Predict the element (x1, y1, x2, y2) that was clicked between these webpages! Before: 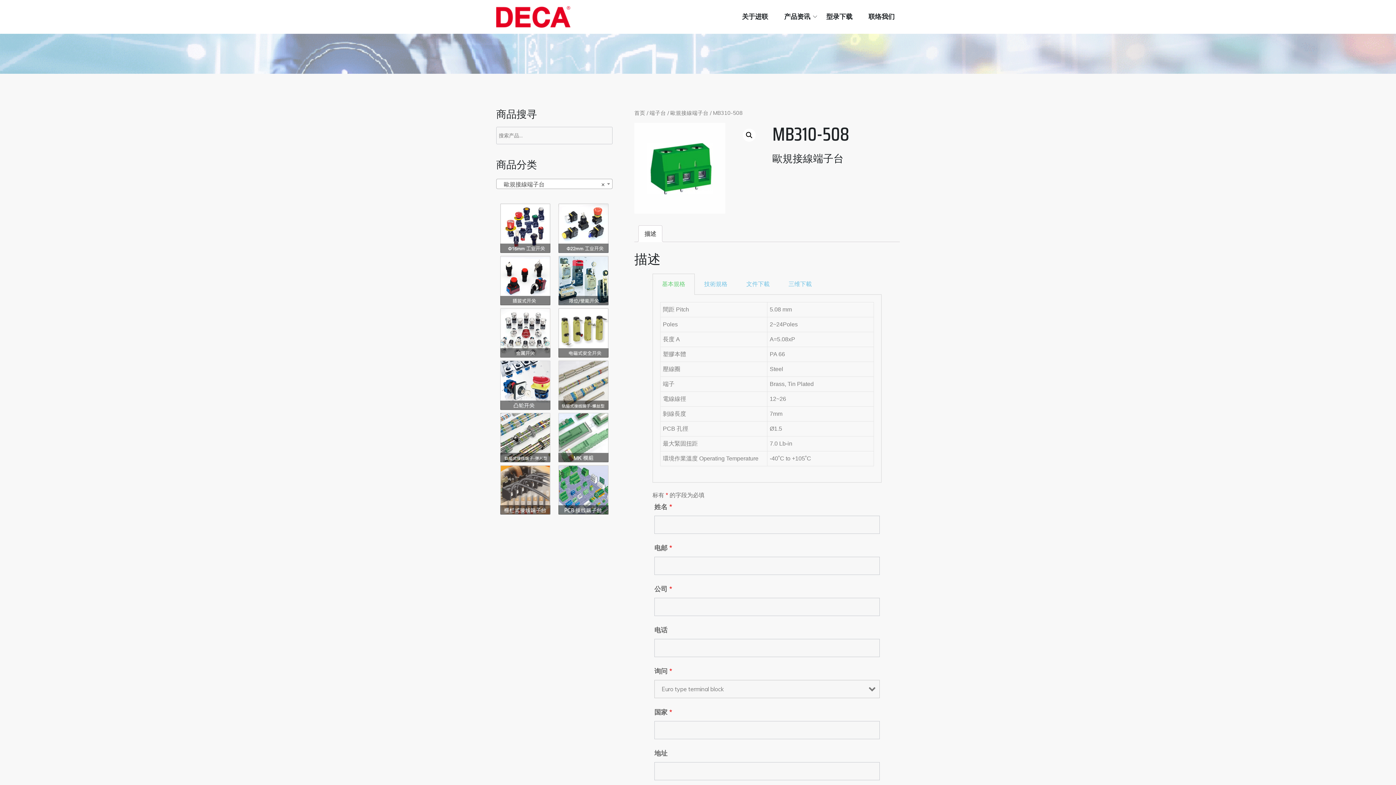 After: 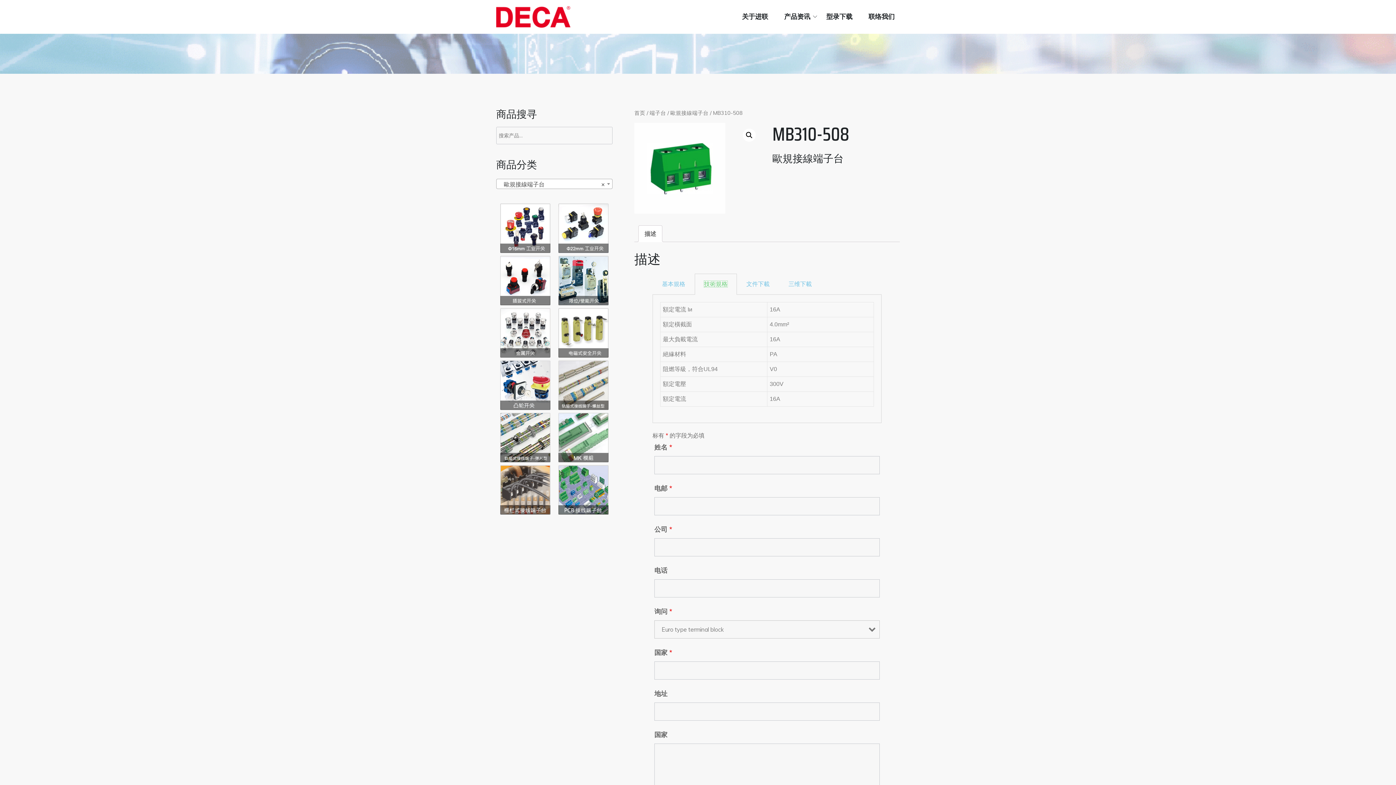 Action: bbox: (704, 280, 727, 287) label: 技術規格